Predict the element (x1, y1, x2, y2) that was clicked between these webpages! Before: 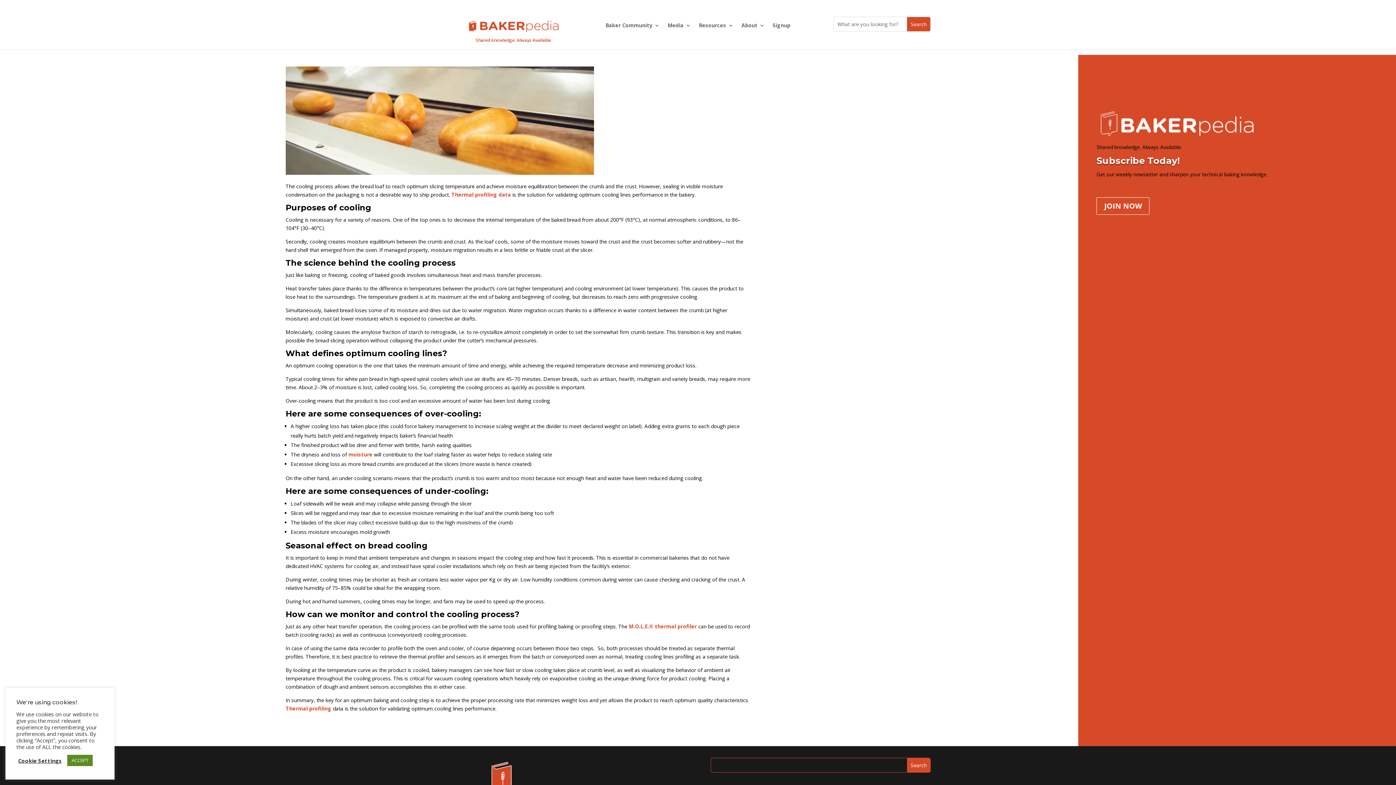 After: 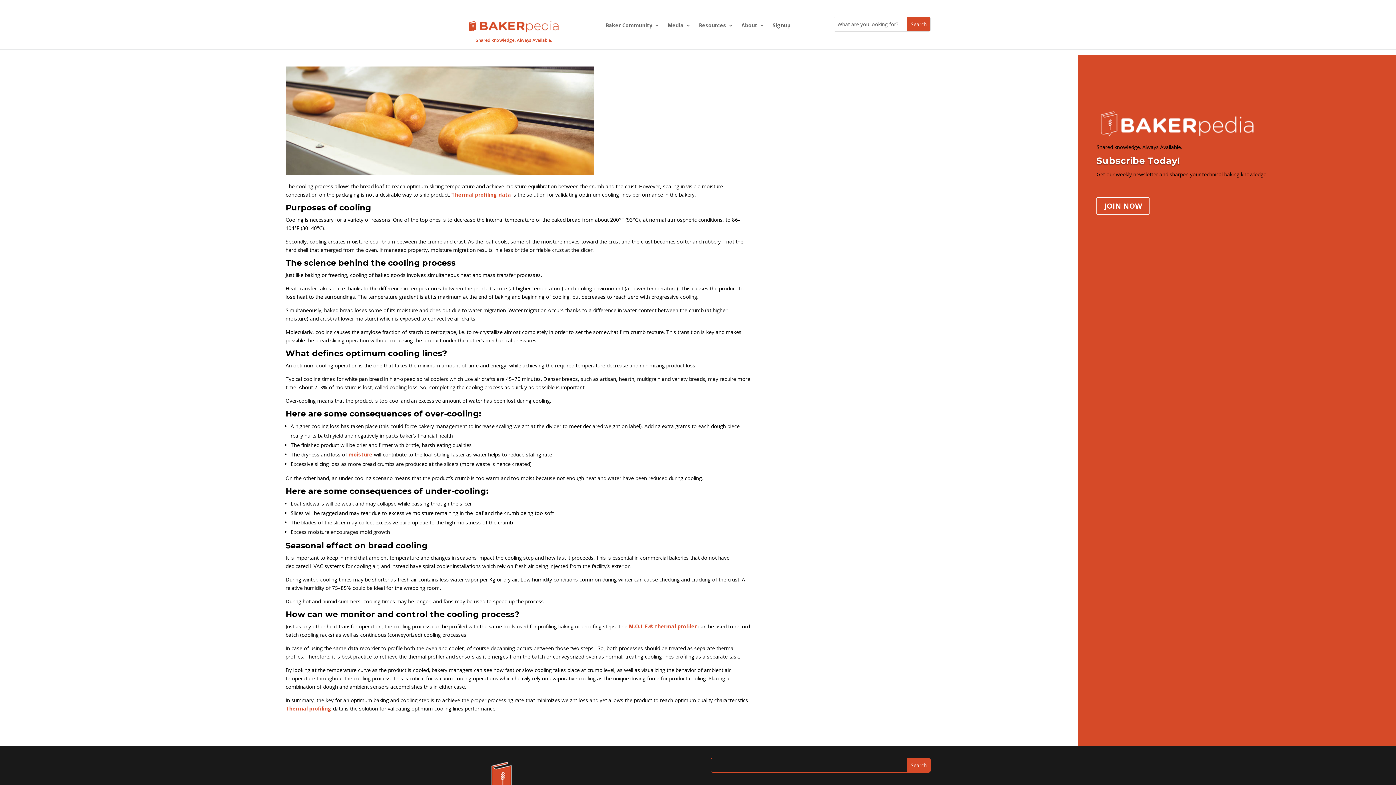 Action: label: ACCEPT bbox: (67, 755, 92, 766)